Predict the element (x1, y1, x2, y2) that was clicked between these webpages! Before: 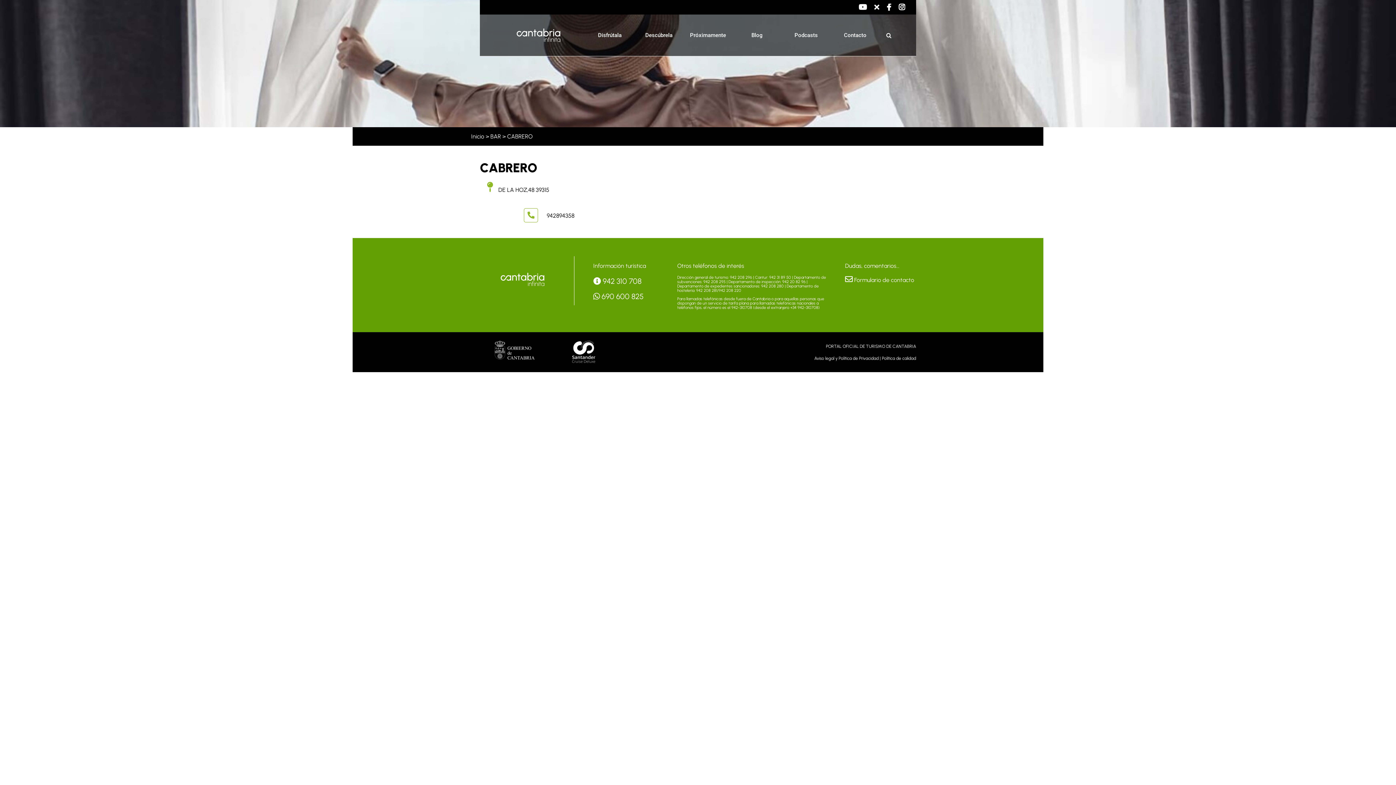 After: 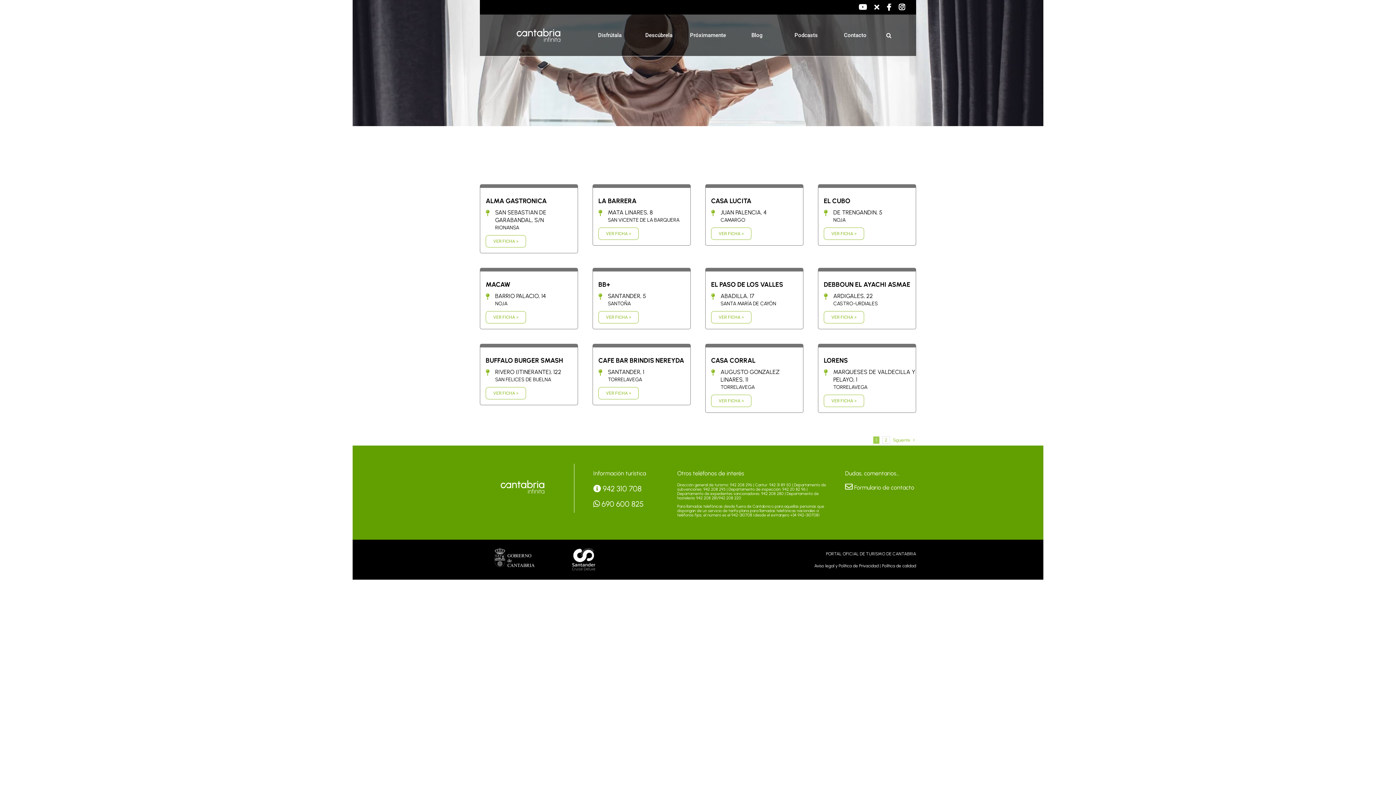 Action: bbox: (490, 133, 501, 140) label: BAR